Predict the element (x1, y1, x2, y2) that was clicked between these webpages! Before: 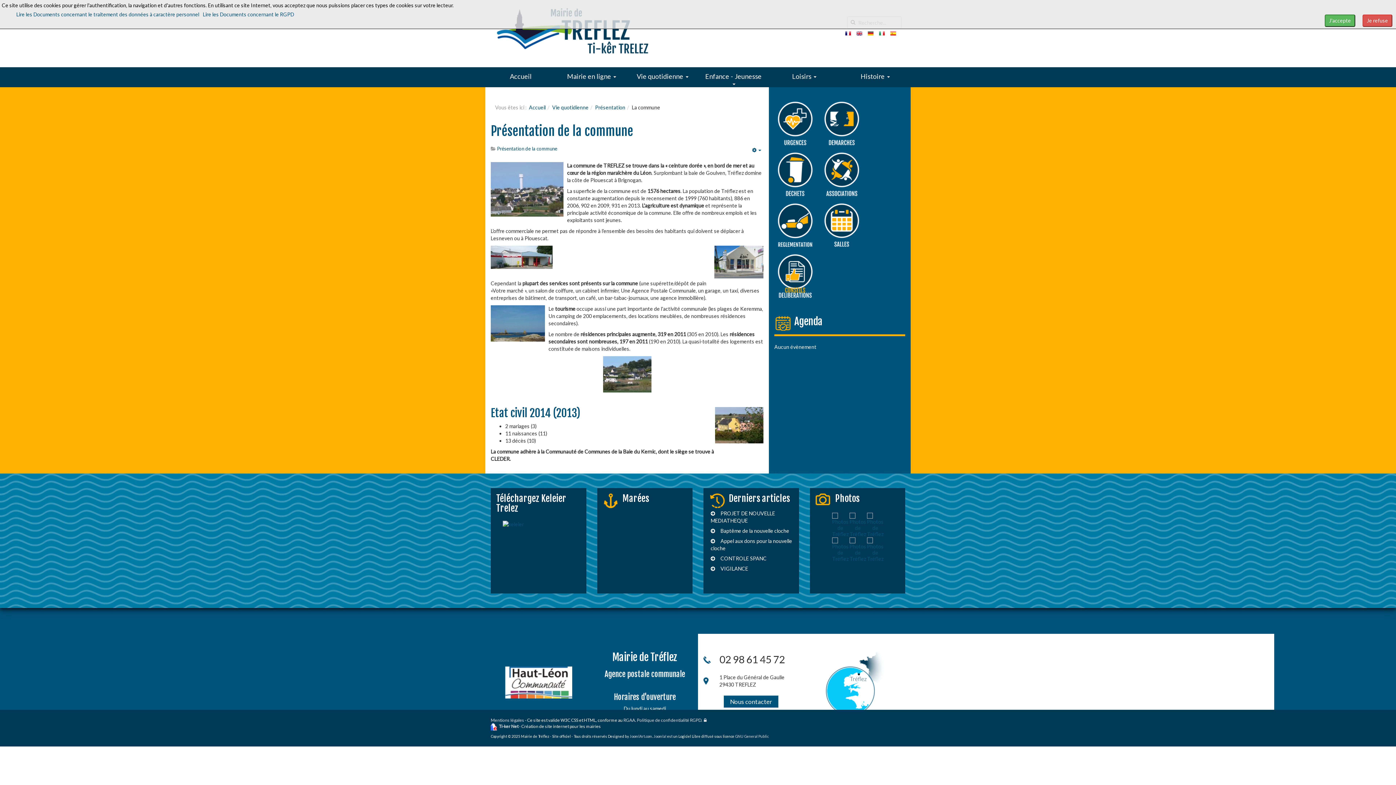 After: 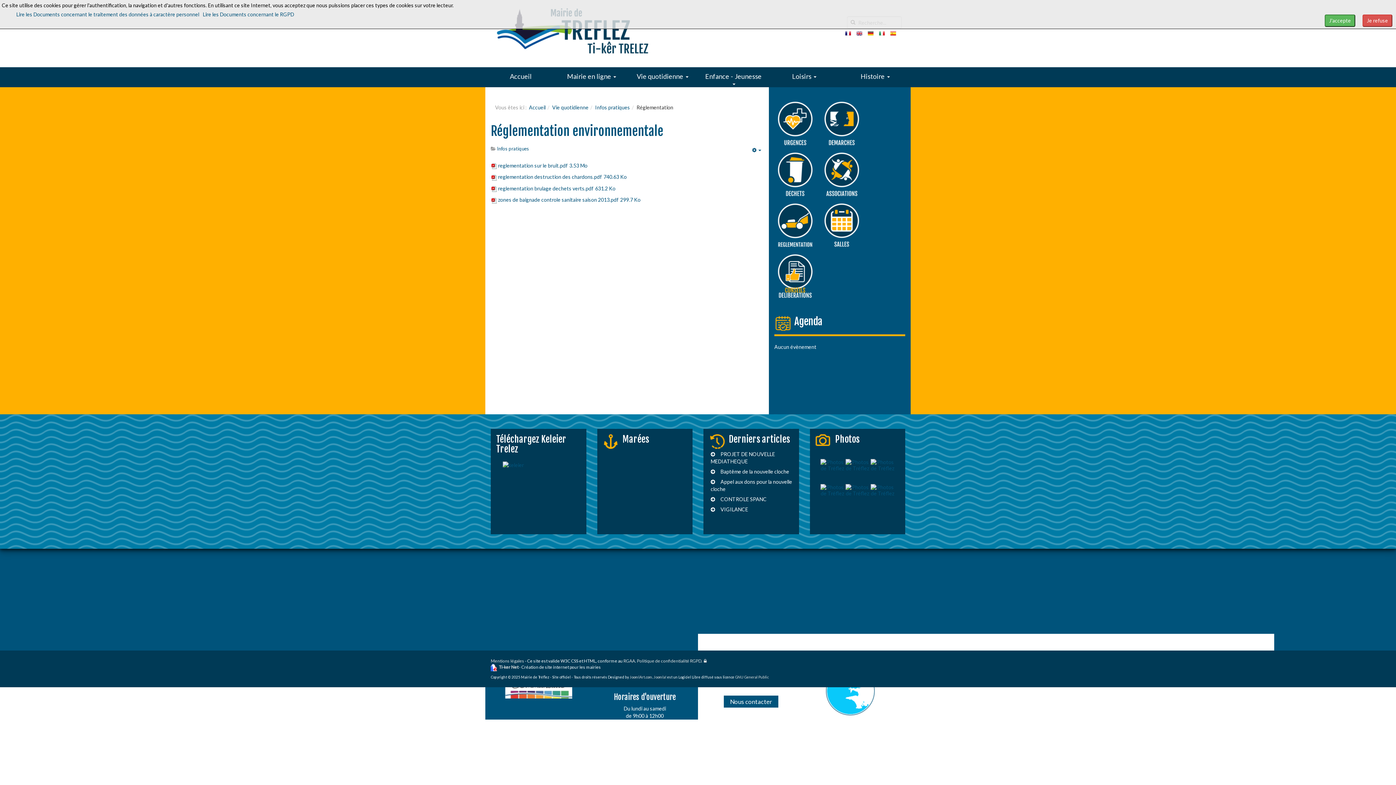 Action: bbox: (774, 203, 816, 247) label: Réglementation